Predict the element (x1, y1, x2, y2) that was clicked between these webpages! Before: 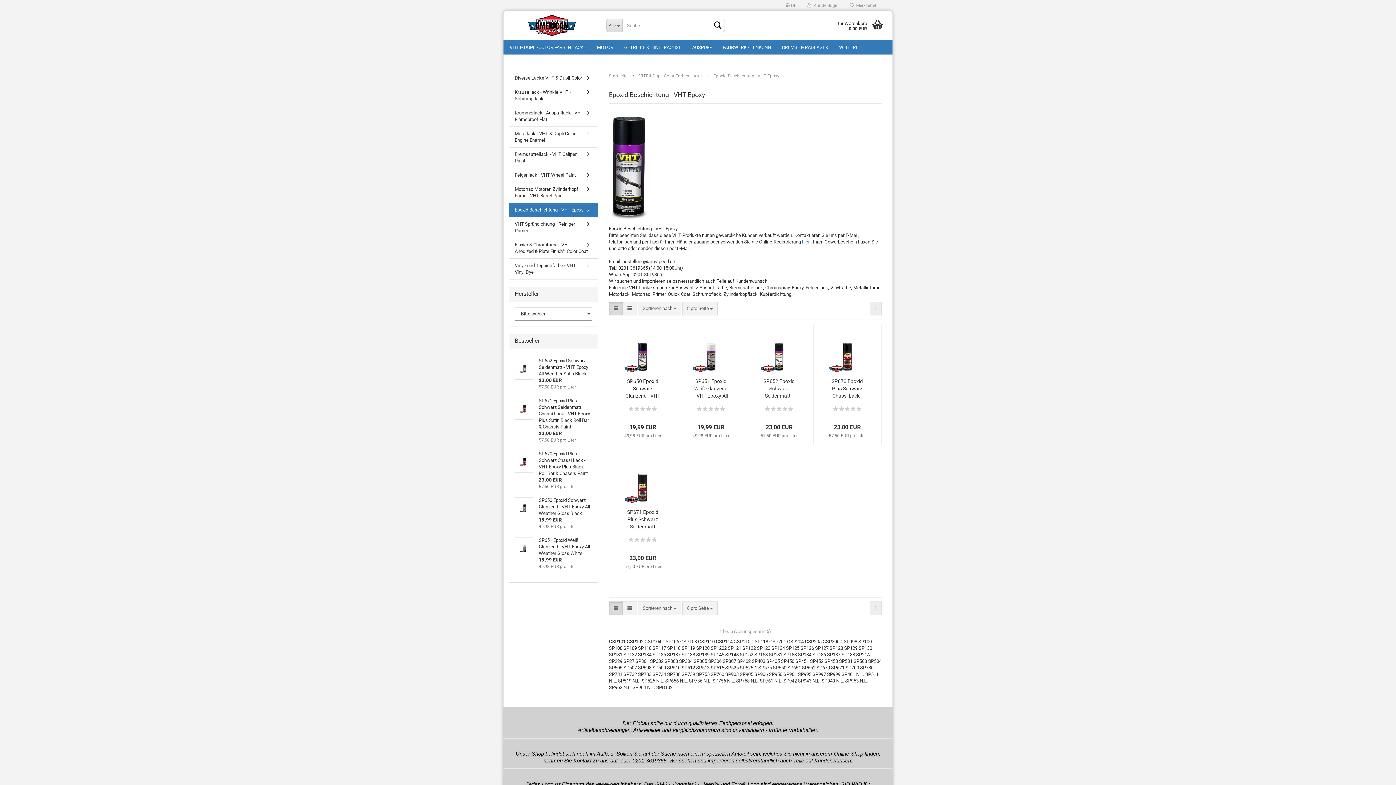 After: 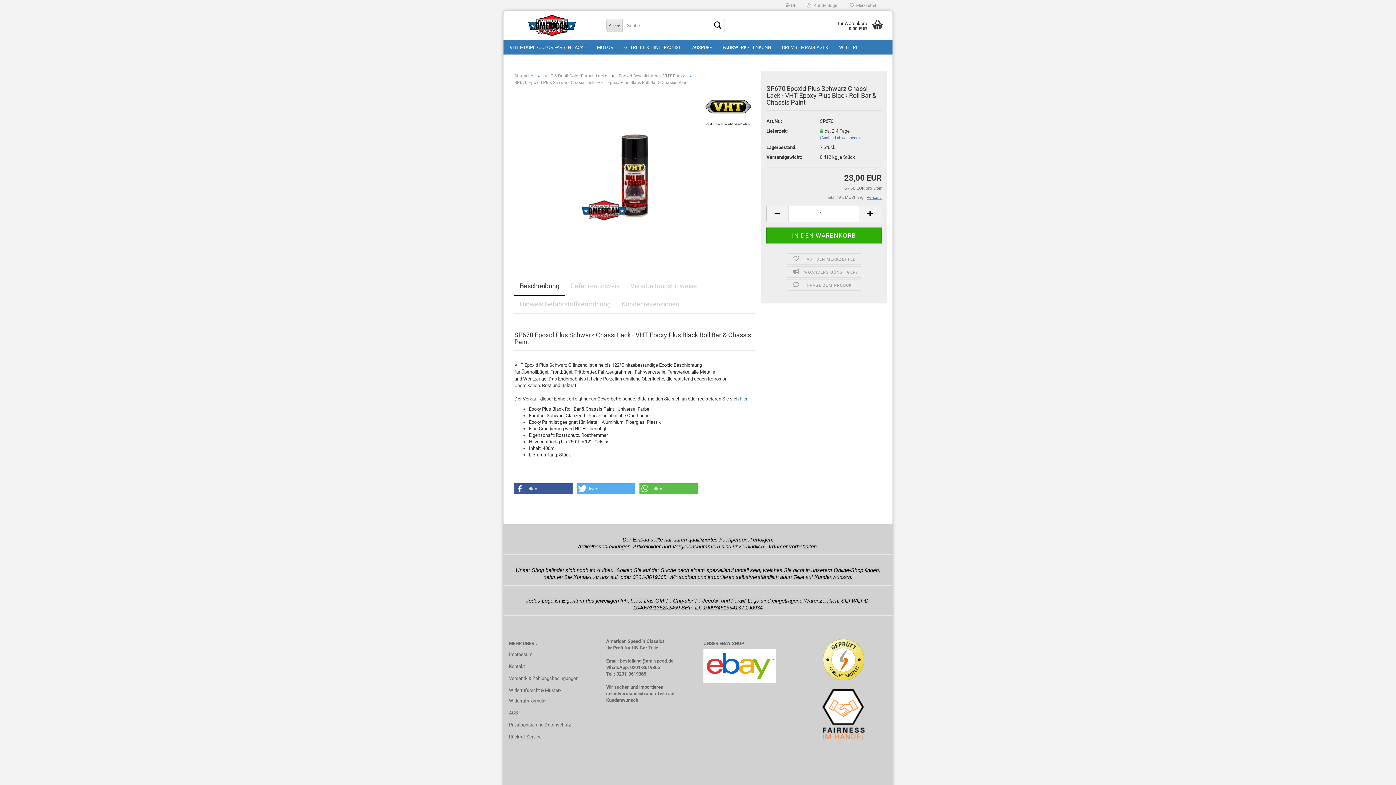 Action: bbox: (509, 447, 597, 493) label:  
SP670 Epoxid Plus Schwarz Chassi Lack - VHT Epoxy Plus Black Roll Bar & Chassis Paint
23,00 EUR
57,50 EUR pro Liter